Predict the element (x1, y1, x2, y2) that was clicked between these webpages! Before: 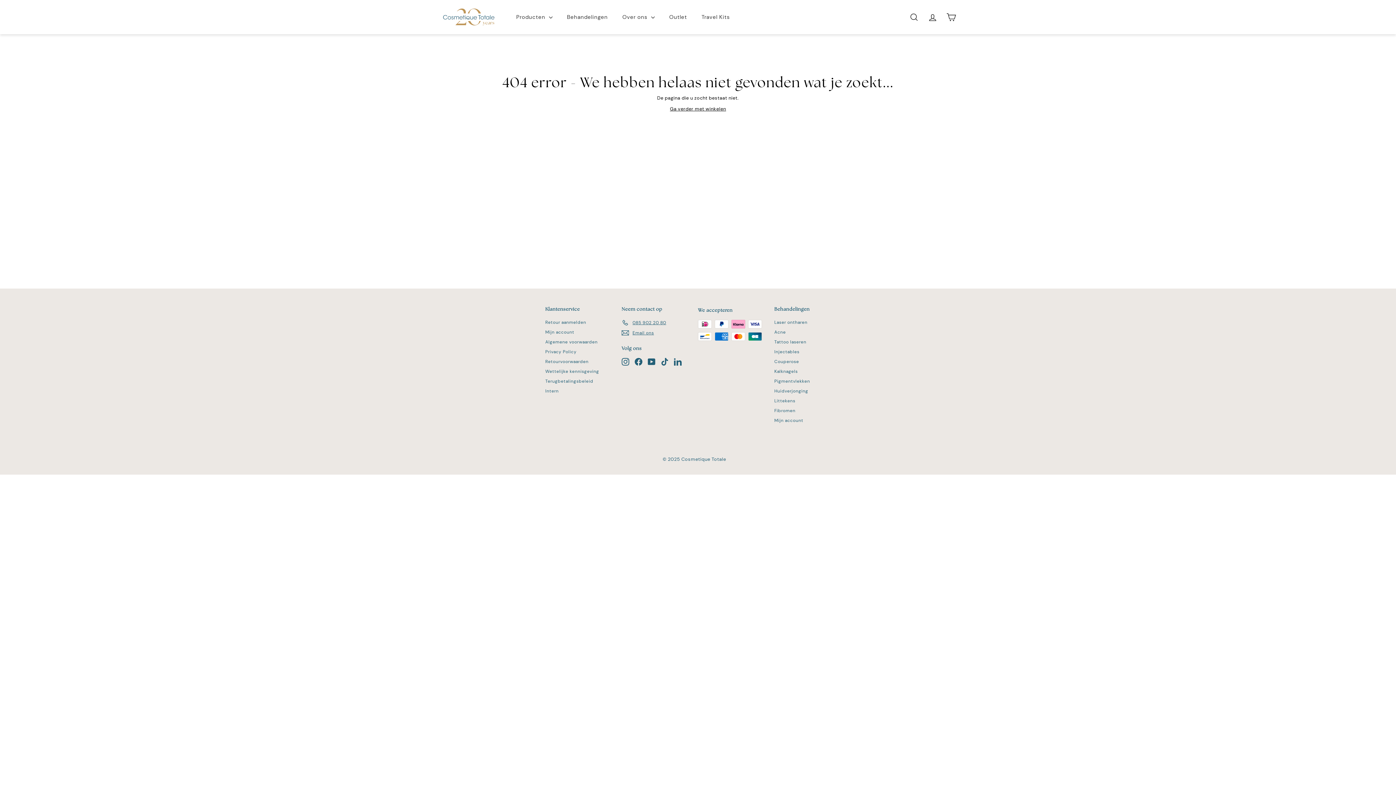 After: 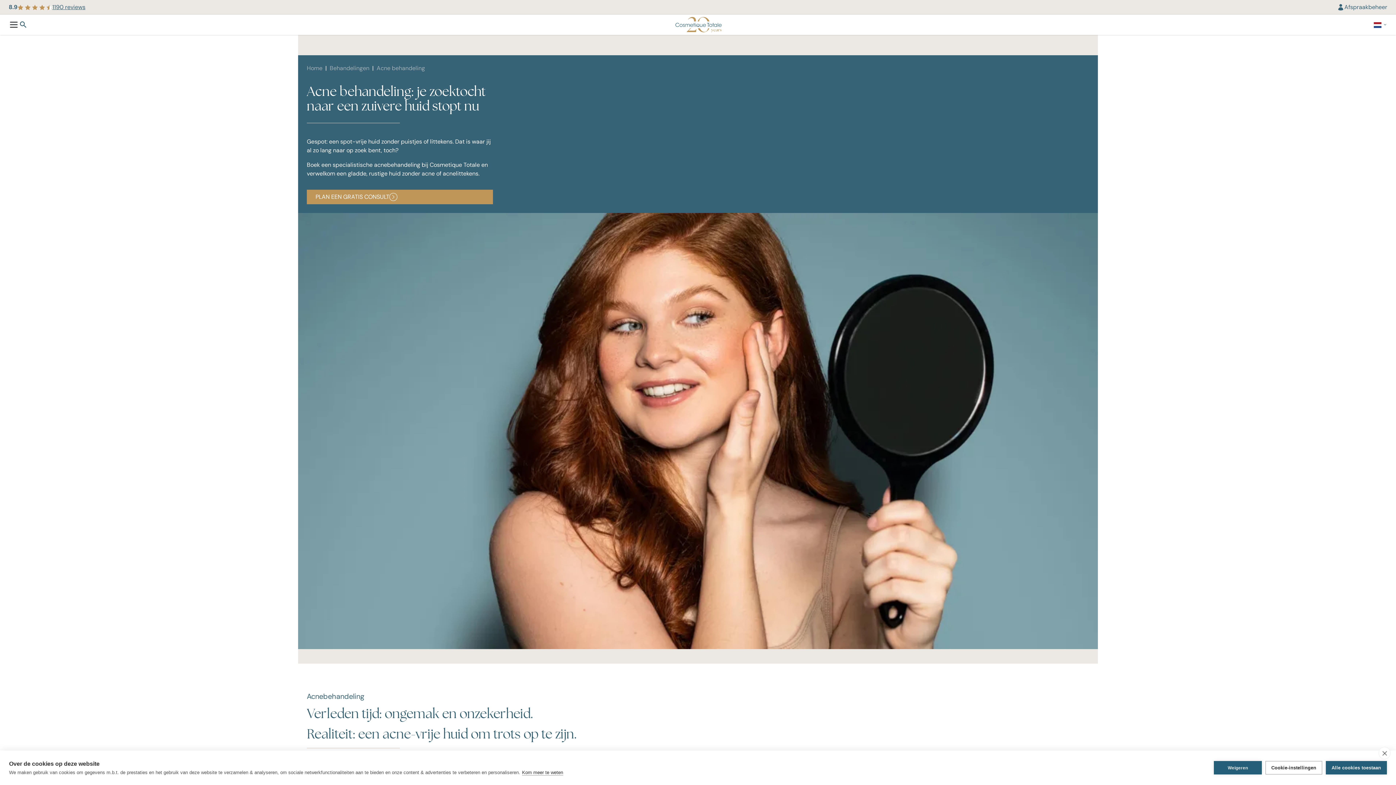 Action: bbox: (774, 327, 786, 337) label: Acne